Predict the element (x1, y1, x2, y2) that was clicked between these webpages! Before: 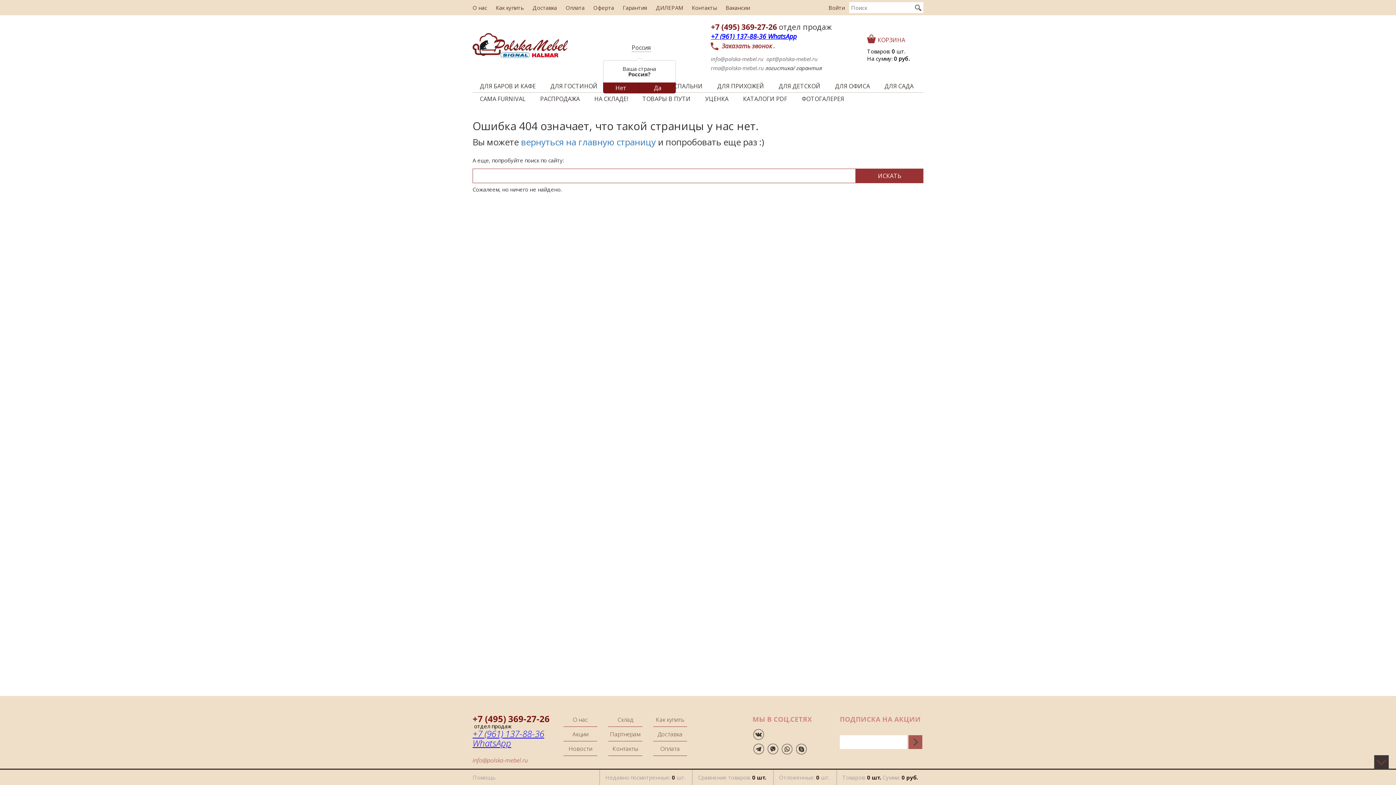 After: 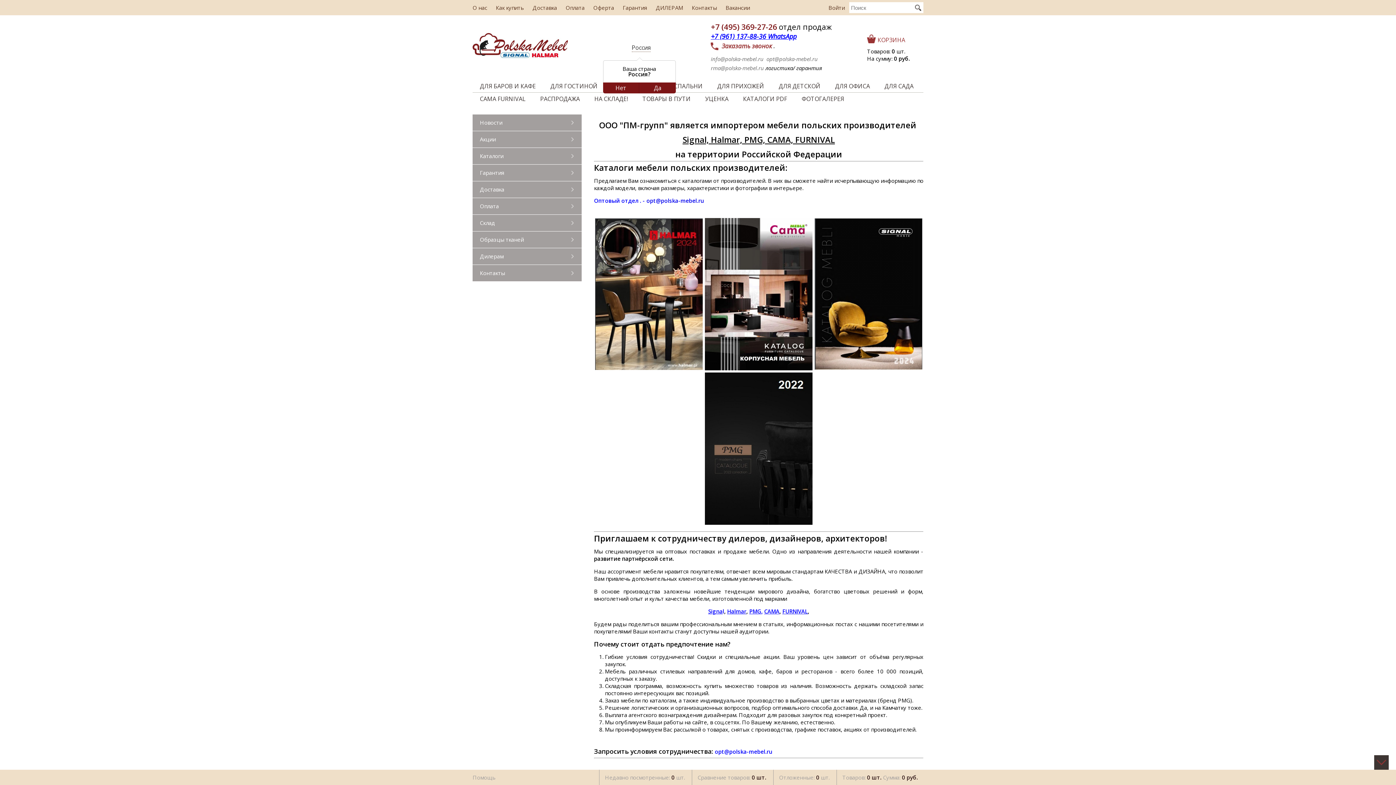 Action: bbox: (736, 92, 794, 105) label: КАТАЛОГИ PDF